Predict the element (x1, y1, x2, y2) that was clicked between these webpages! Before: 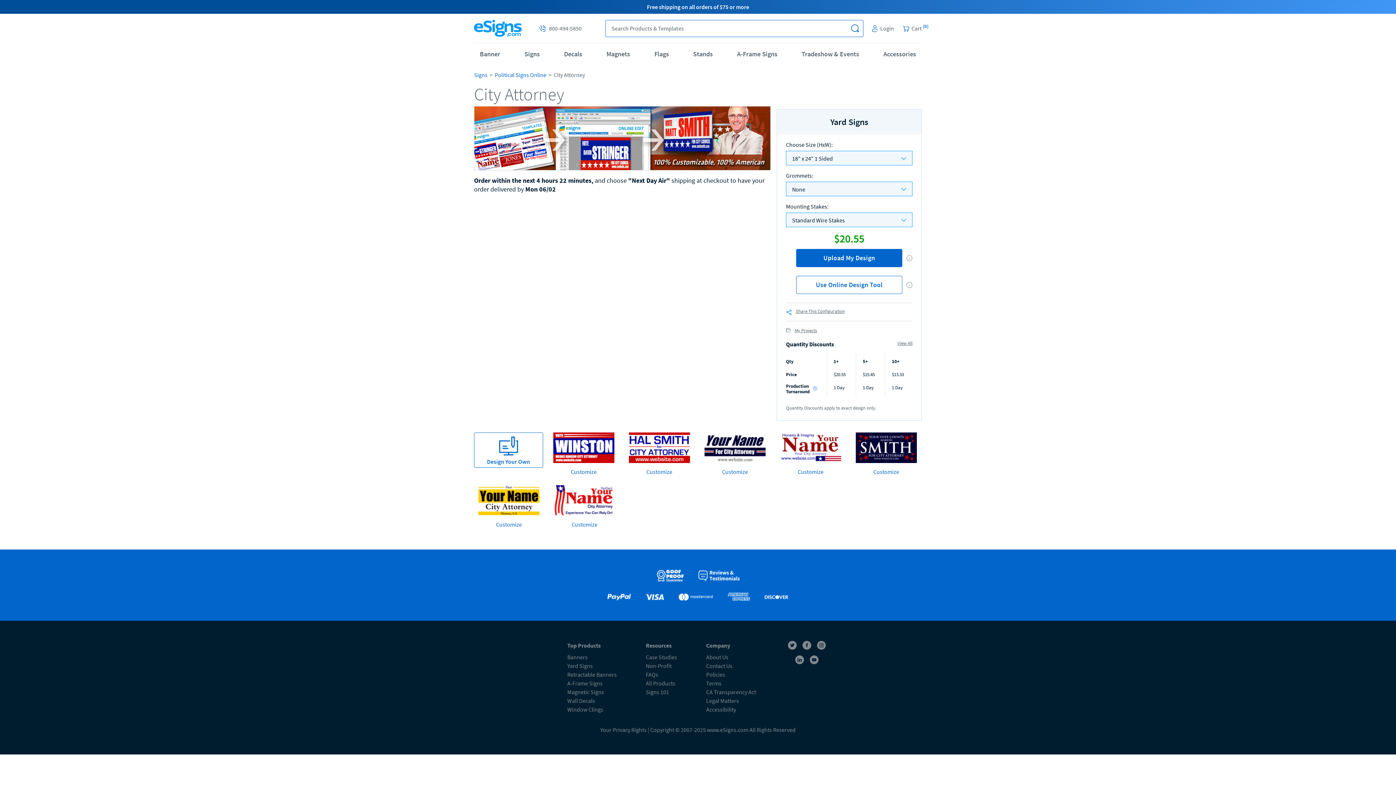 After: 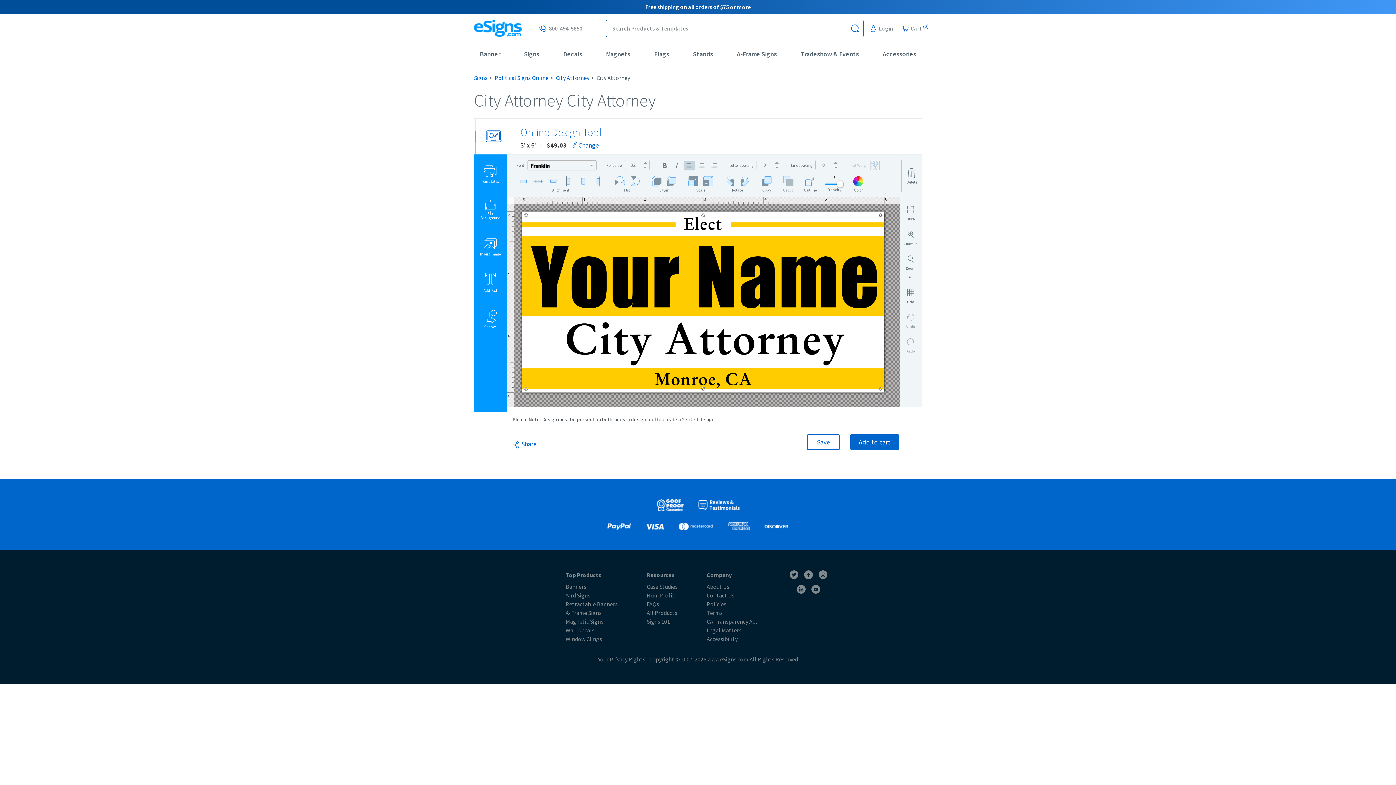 Action: bbox: (478, 496, 539, 503)